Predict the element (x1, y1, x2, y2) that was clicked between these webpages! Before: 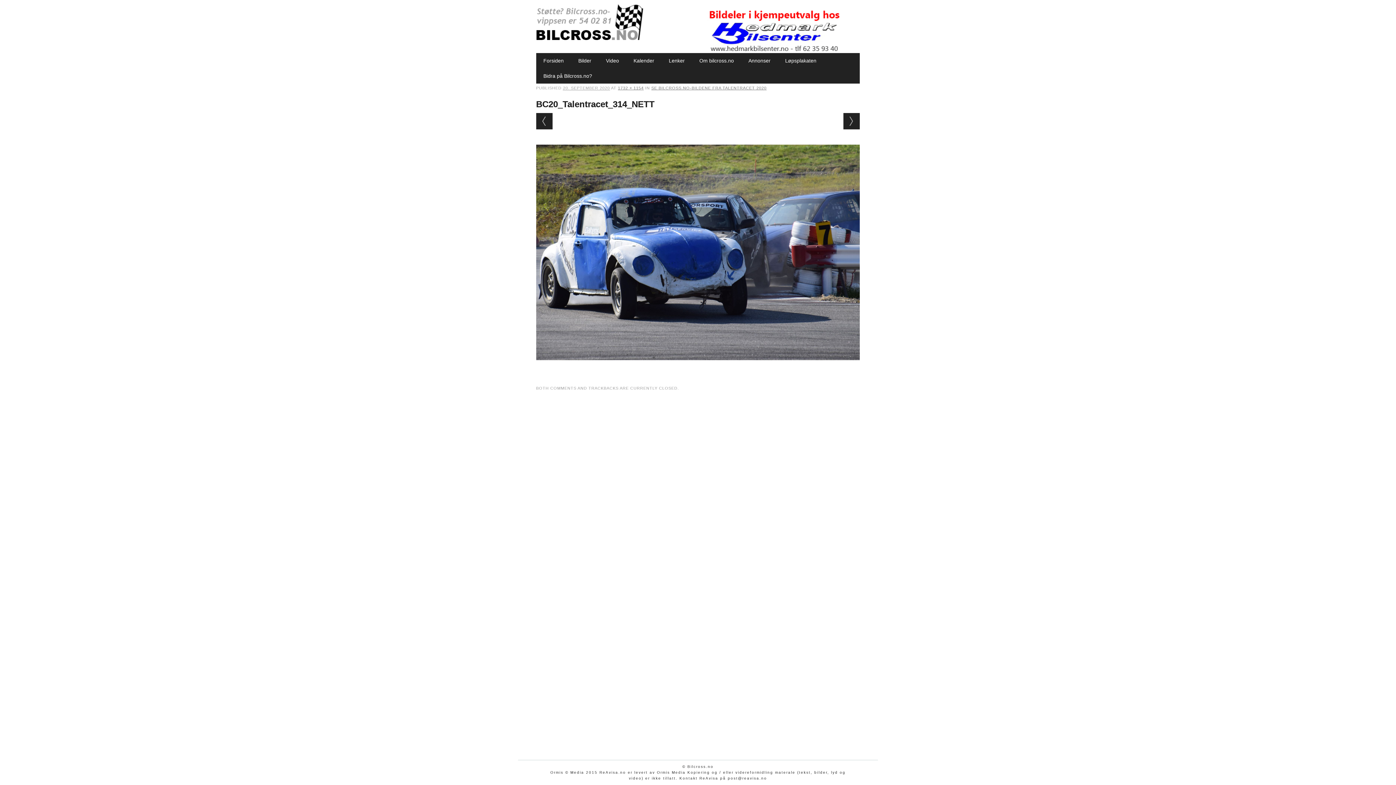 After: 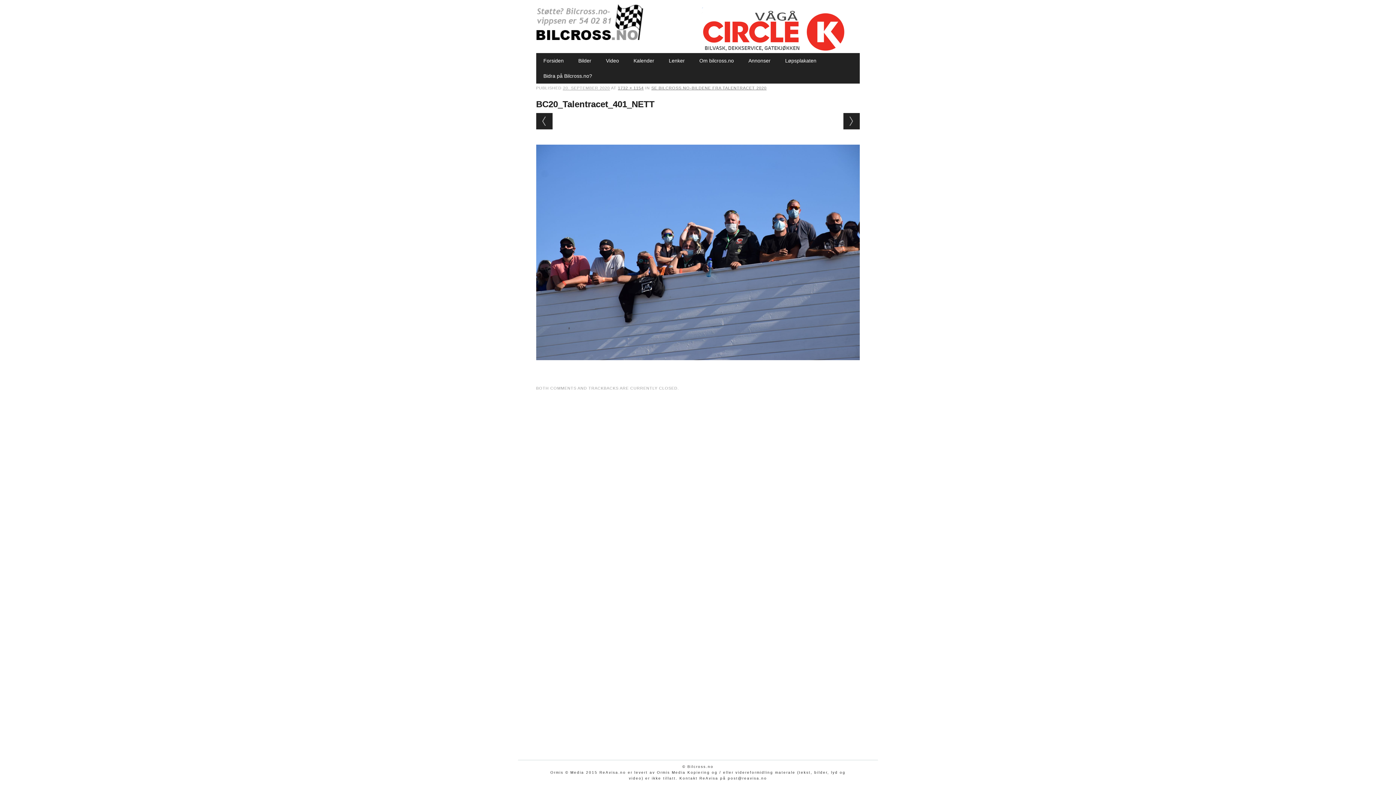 Action: label: ← Previous bbox: (536, 113, 552, 129)